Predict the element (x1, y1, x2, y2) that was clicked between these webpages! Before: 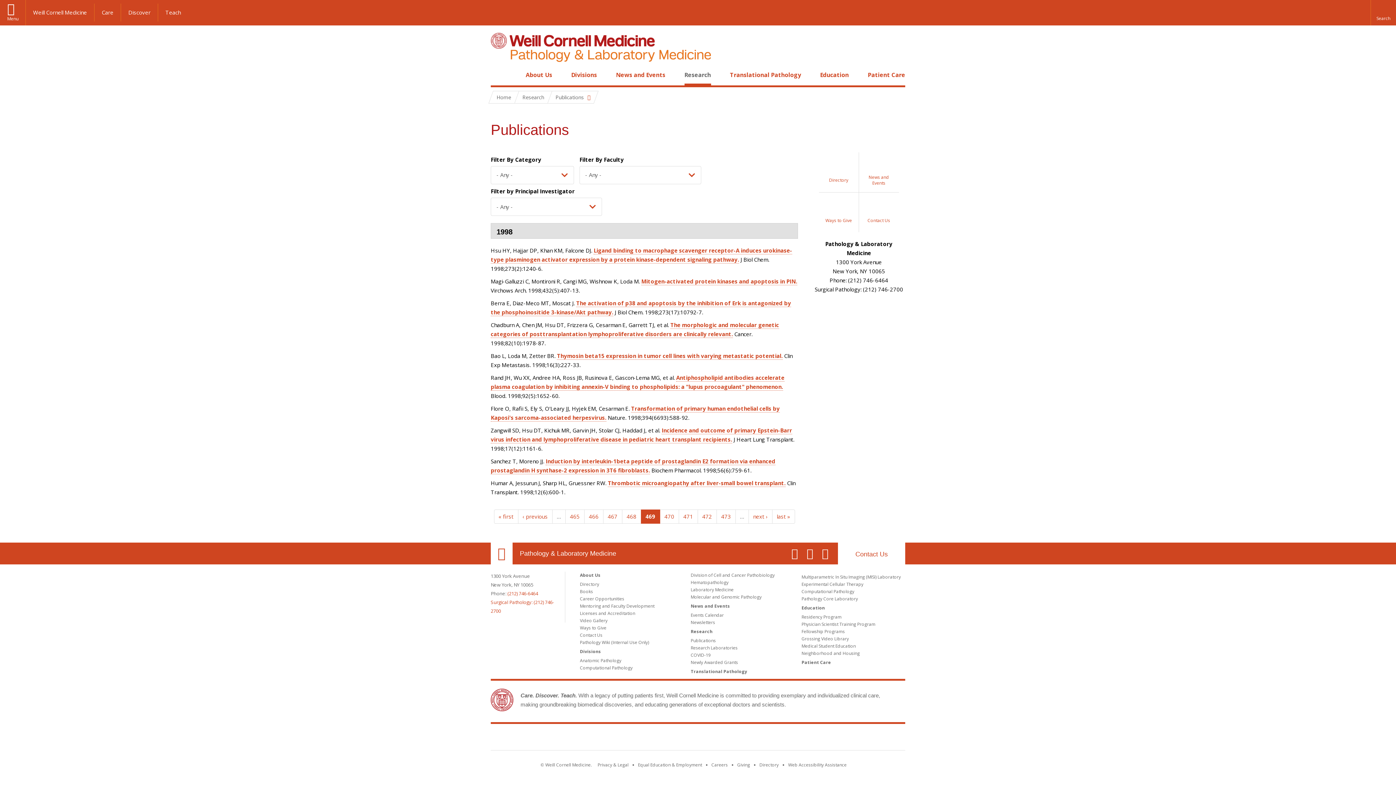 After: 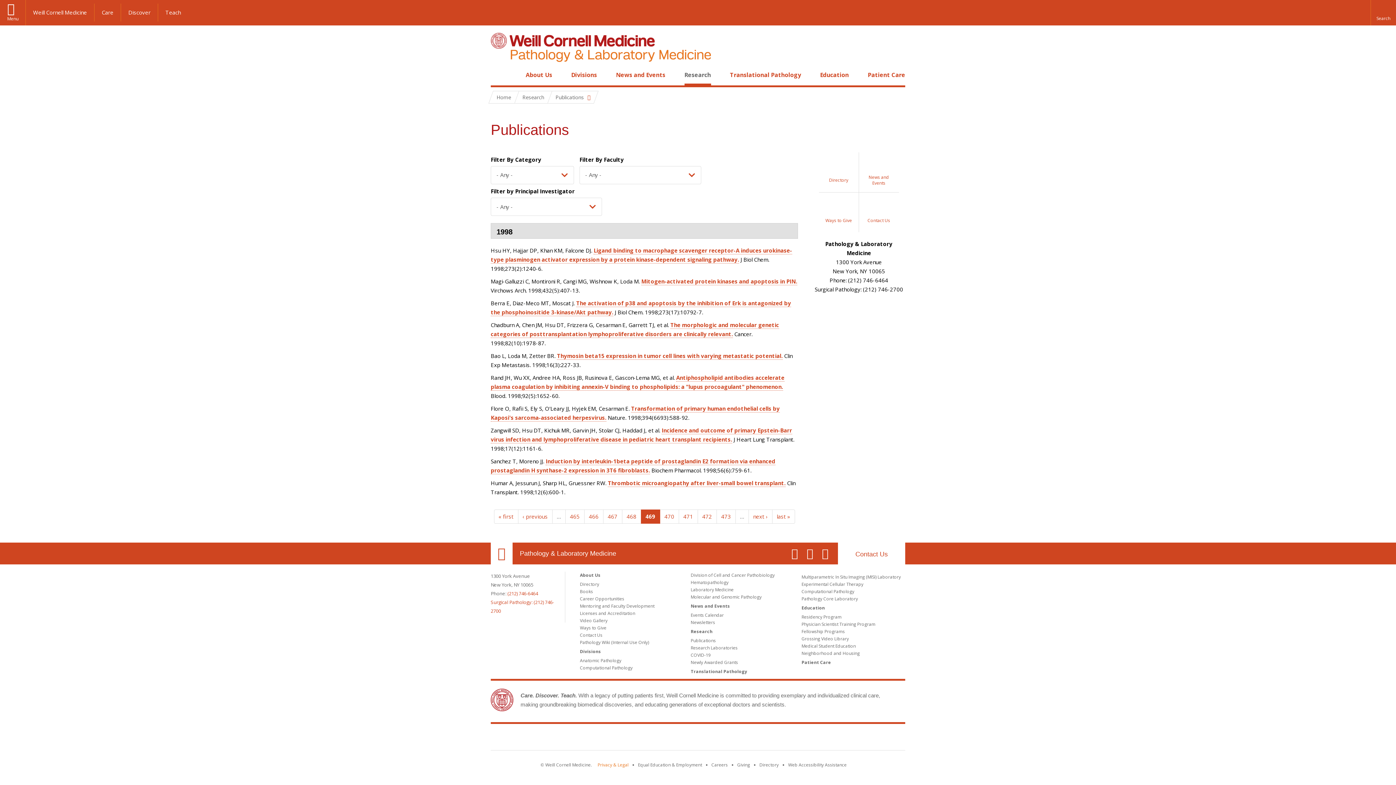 Action: label: View the Privacy & Legal notice for WCM sites bbox: (597, 762, 628, 768)